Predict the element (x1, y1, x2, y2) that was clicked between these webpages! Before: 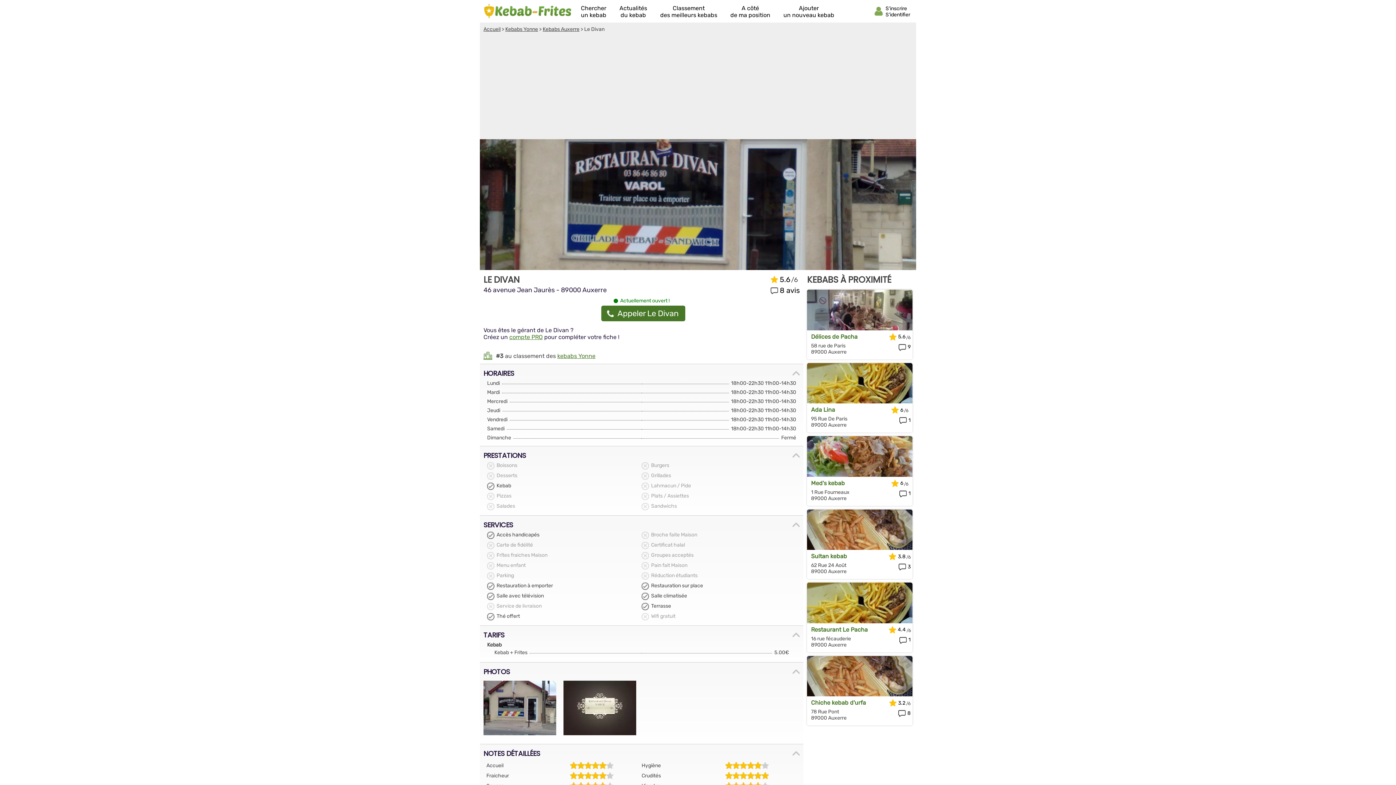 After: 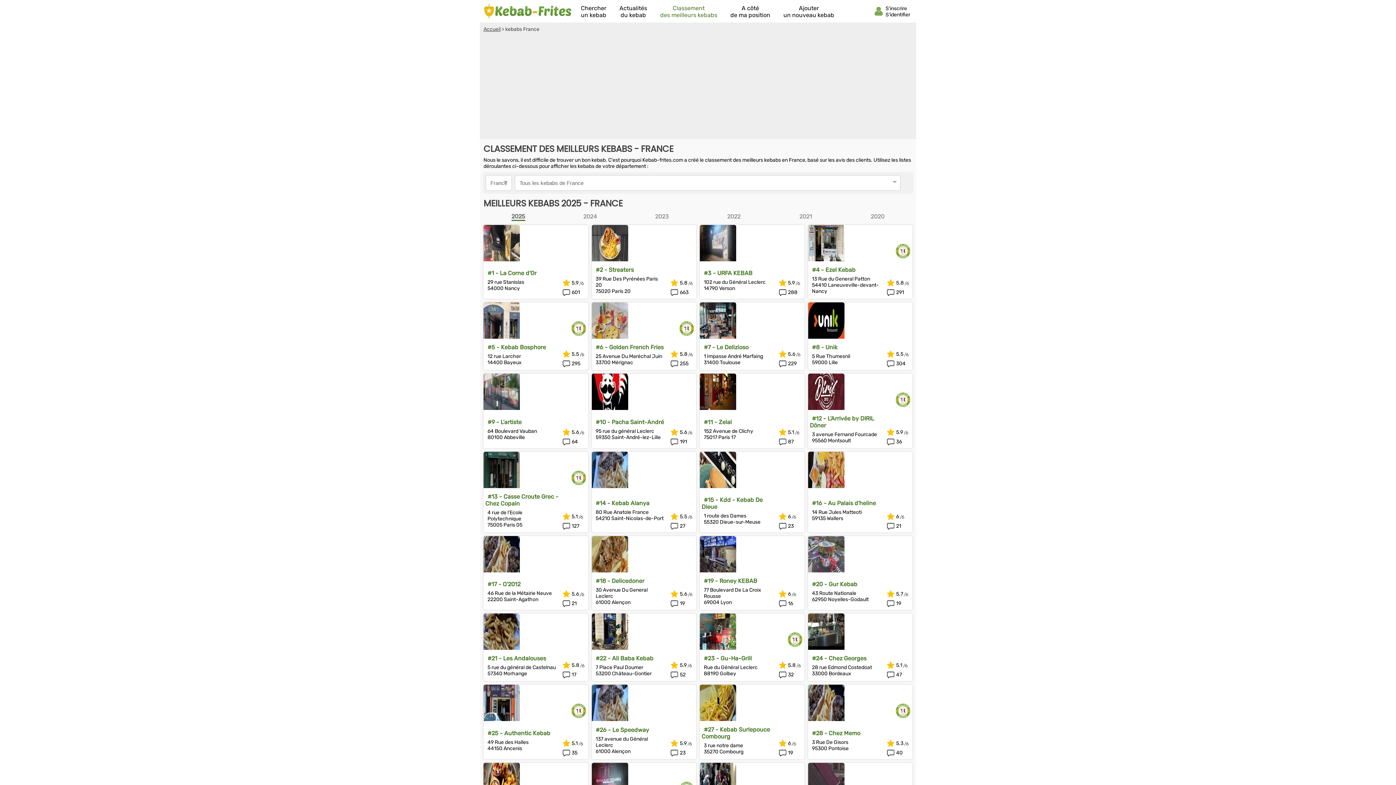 Action: label: Classement
des meilleurs kebabs bbox: (660, 4, 717, 18)